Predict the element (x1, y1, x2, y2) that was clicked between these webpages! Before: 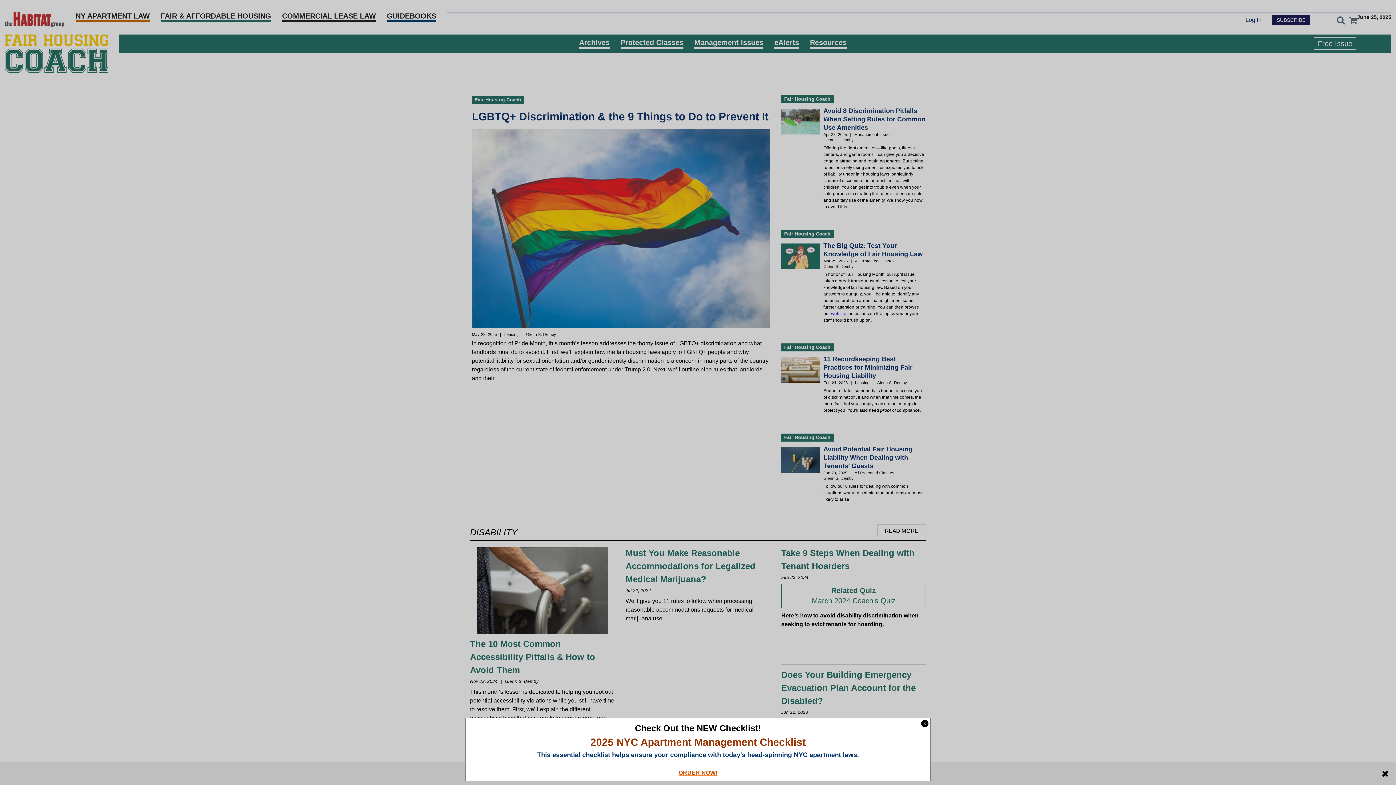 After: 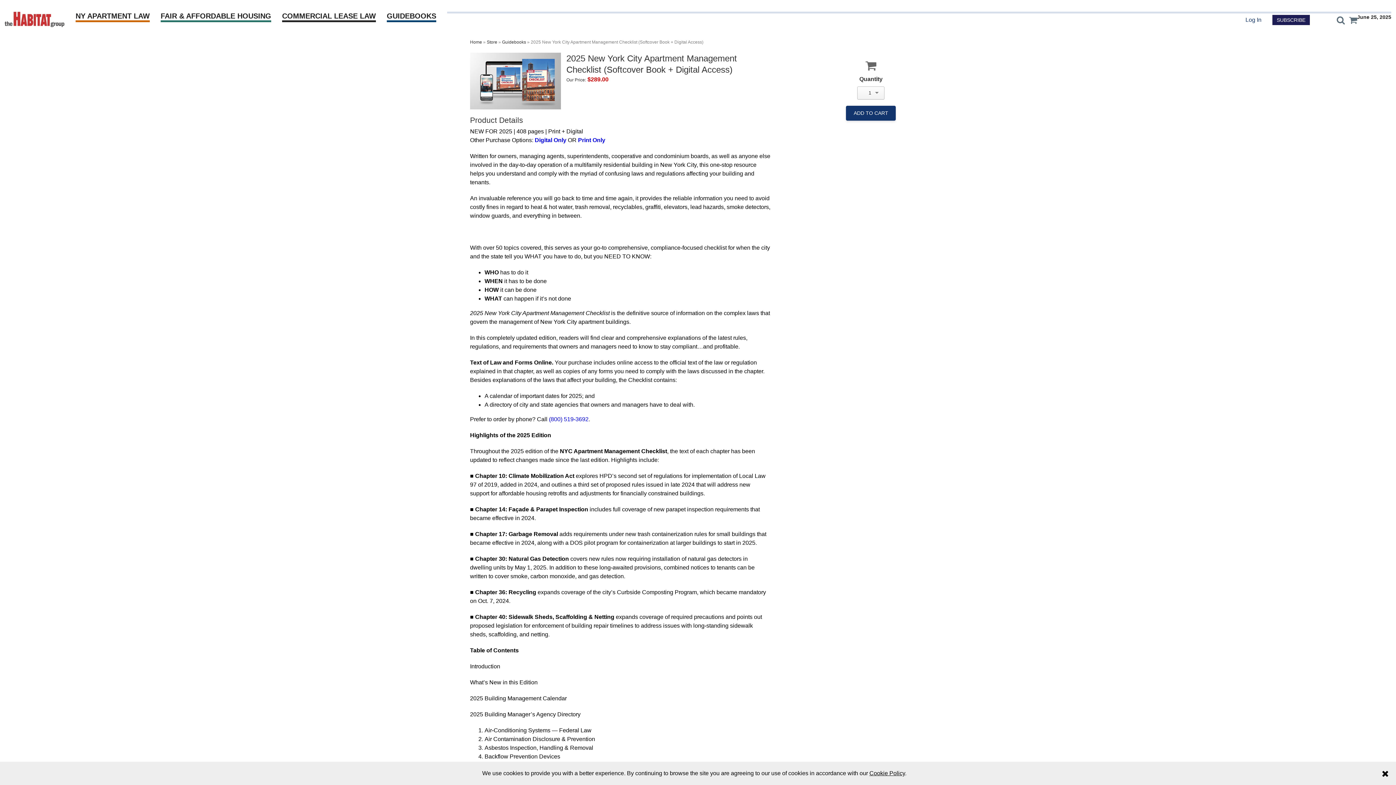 Action: bbox: (678, 770, 717, 776) label: ORDER NOW!